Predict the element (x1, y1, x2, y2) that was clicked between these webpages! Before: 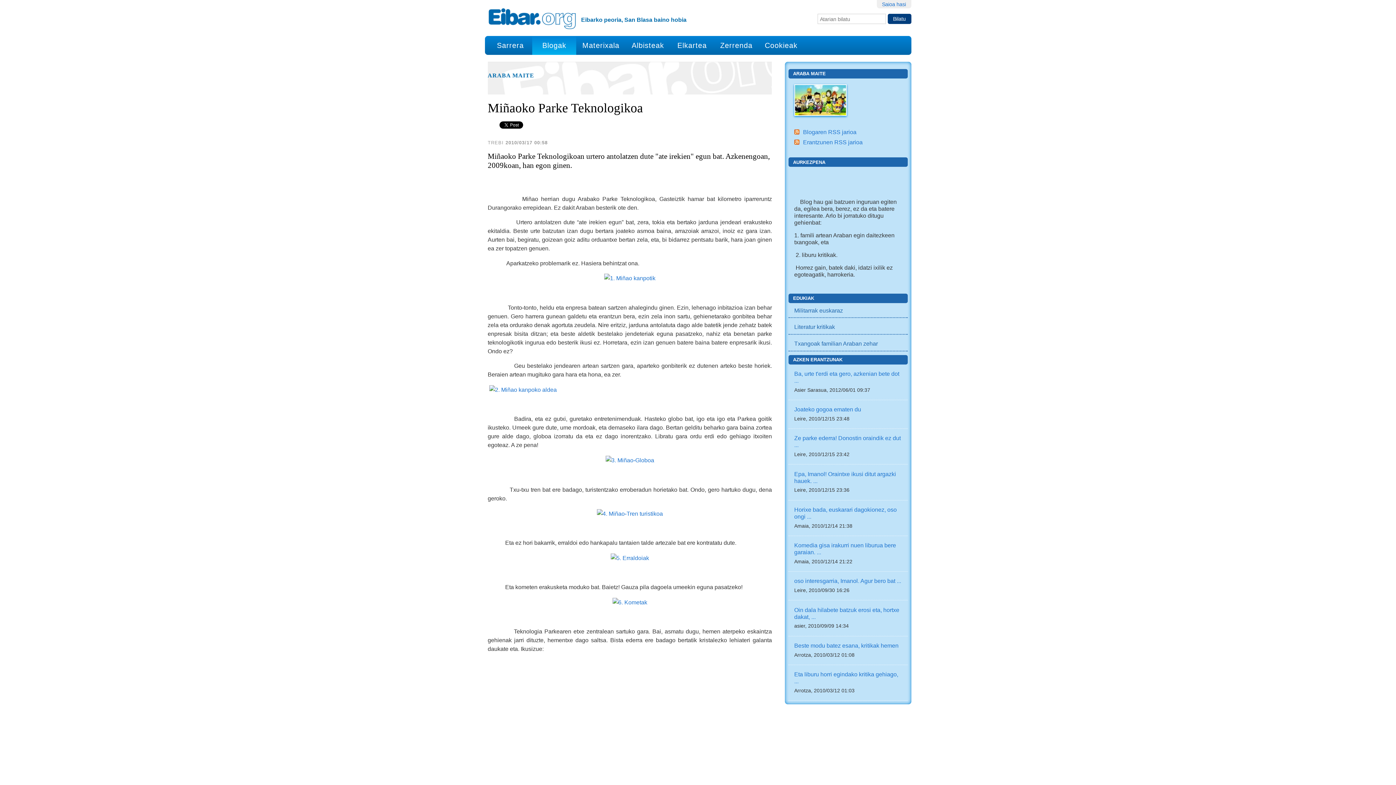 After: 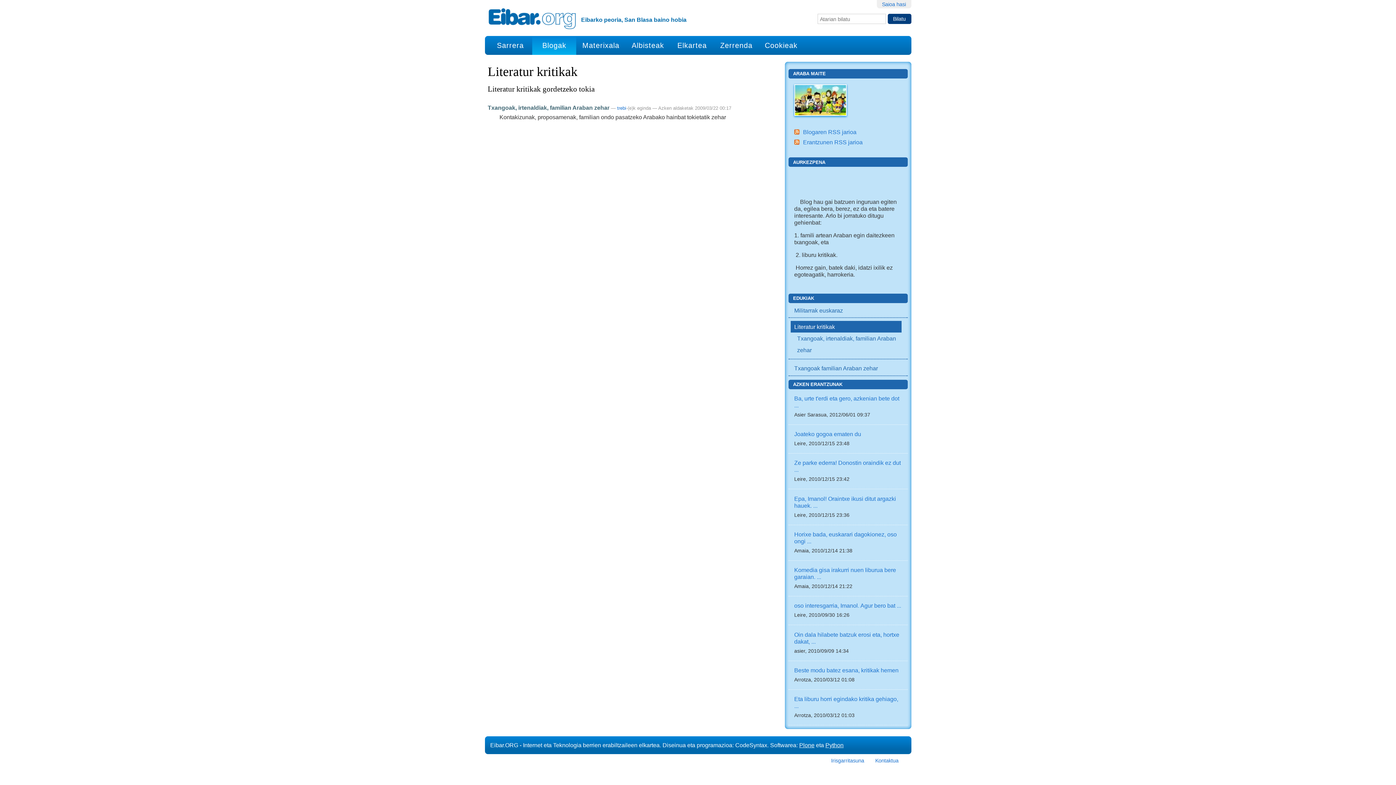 Action: label: Literatur kritikak bbox: (794, 321, 901, 332)